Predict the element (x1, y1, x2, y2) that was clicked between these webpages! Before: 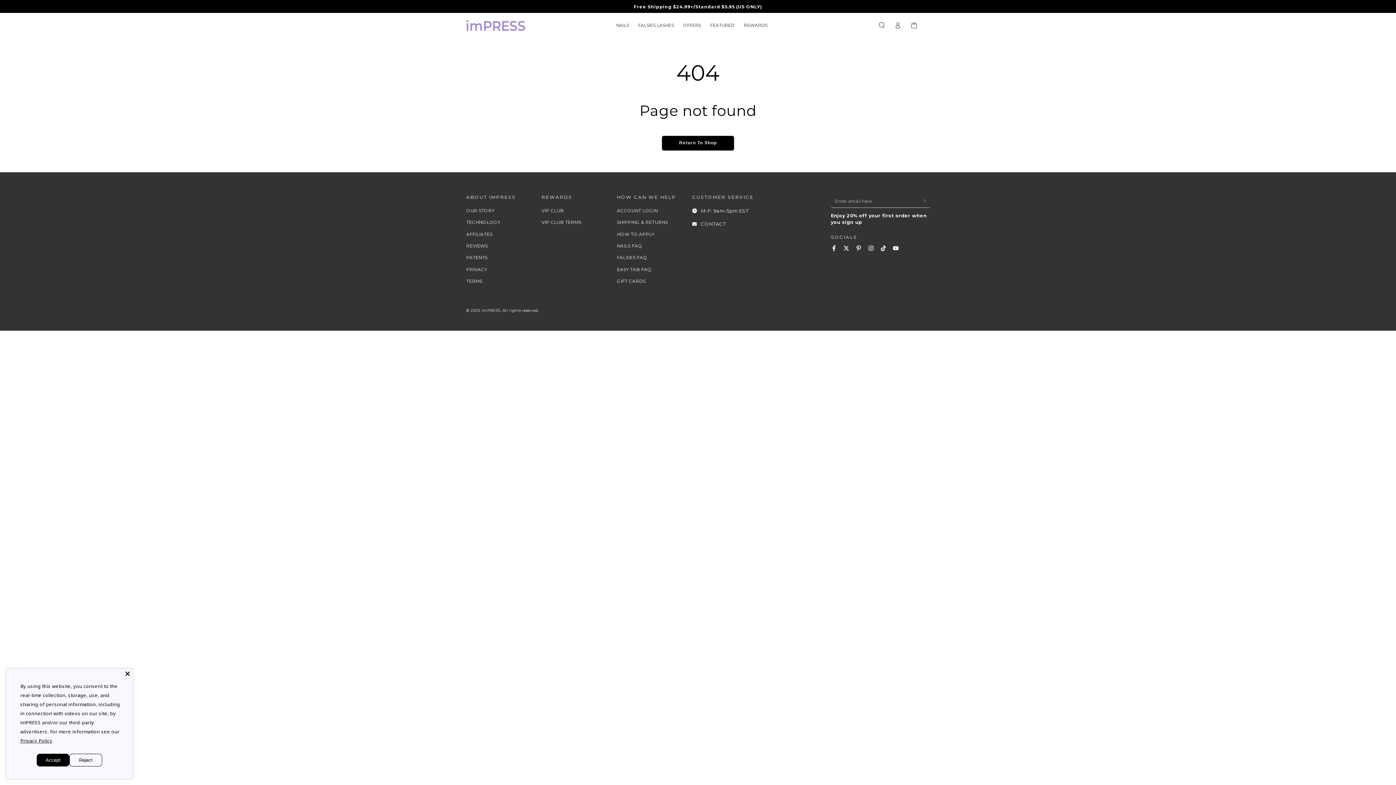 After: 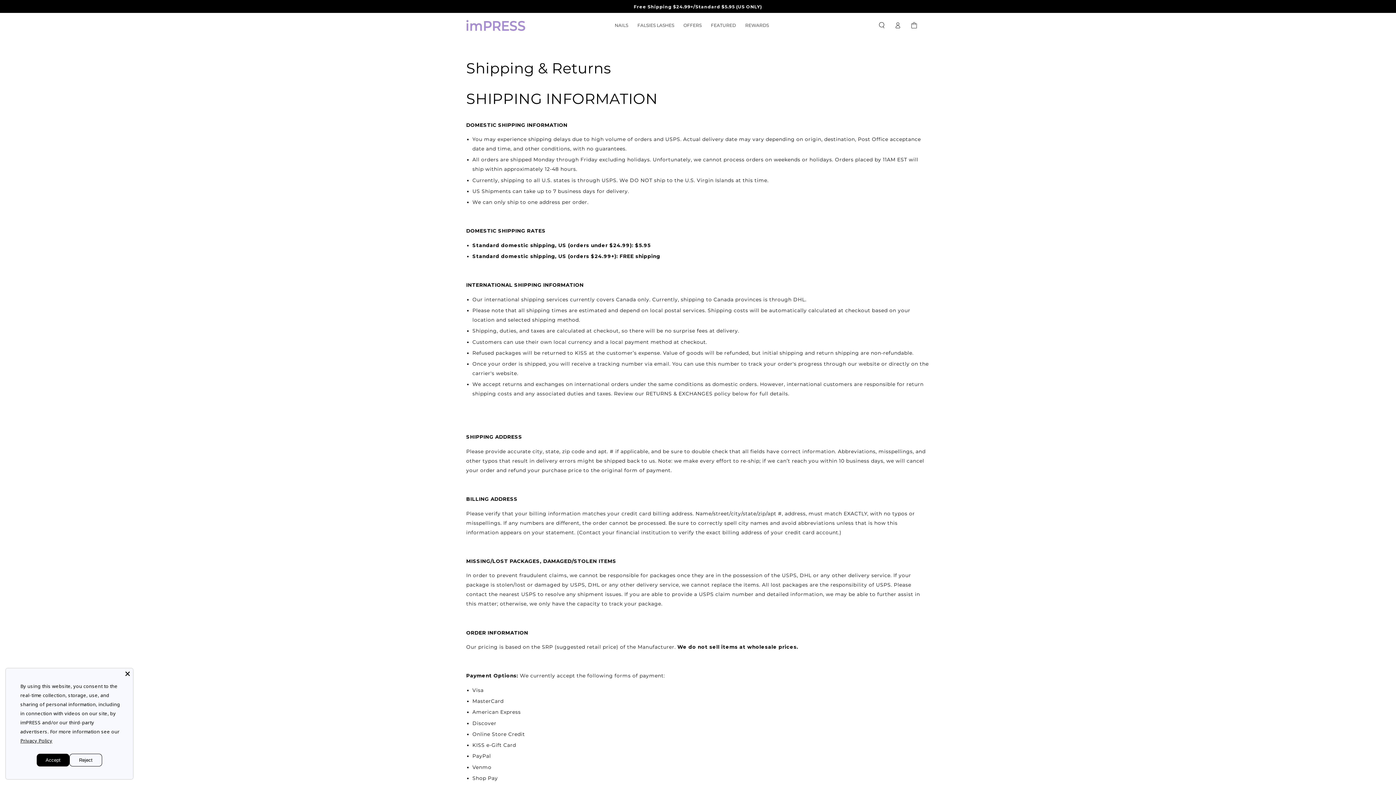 Action: bbox: (617, 219, 668, 225) label: SHIPPING & RETURNS